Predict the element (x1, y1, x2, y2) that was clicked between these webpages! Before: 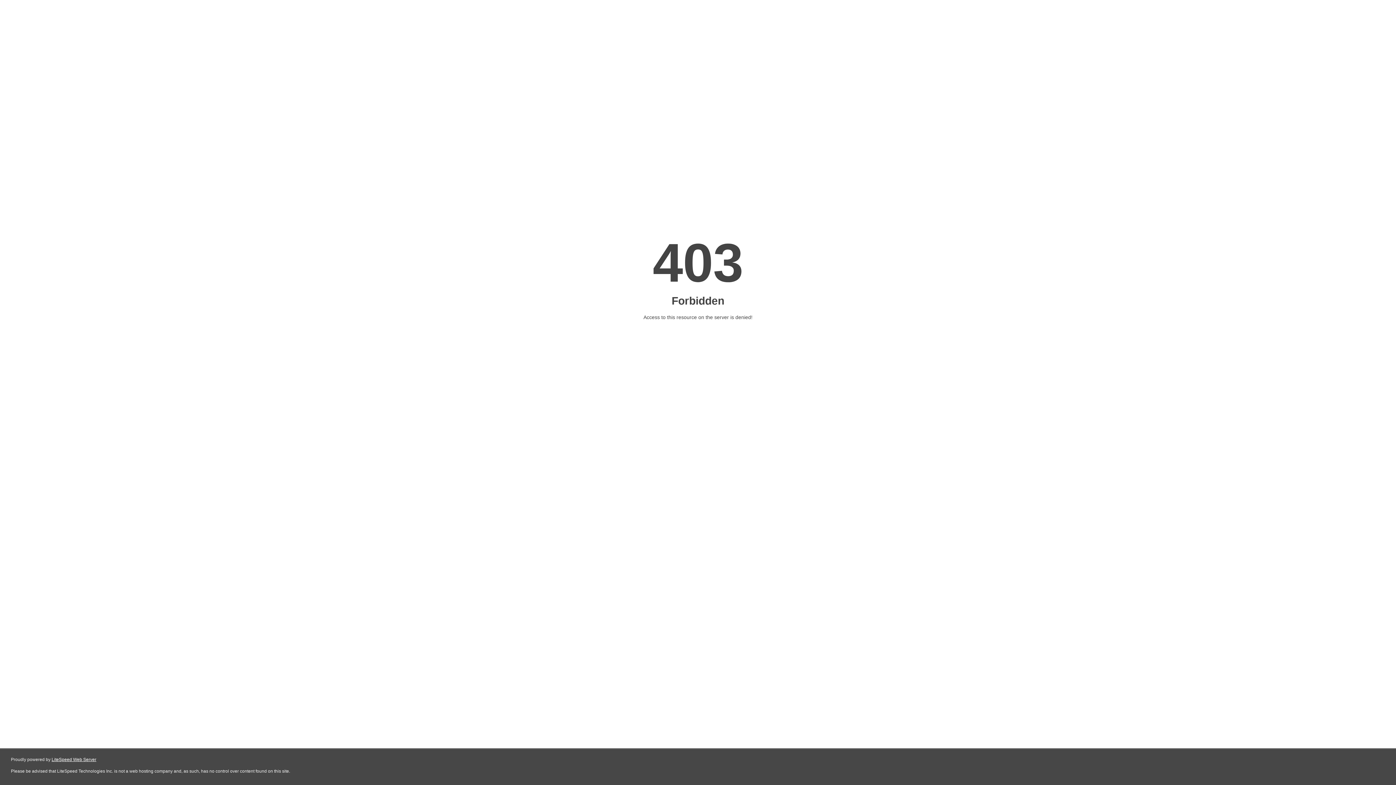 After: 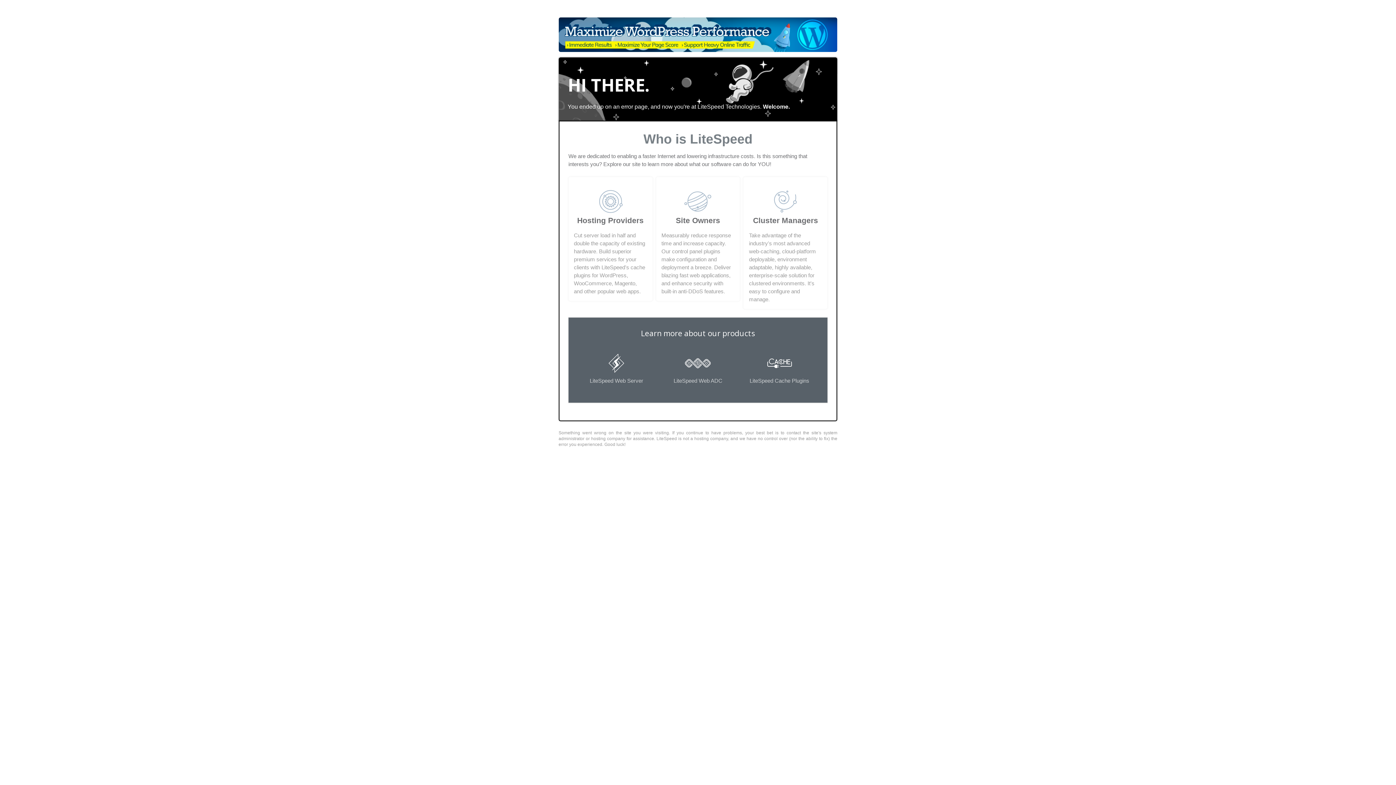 Action: label: LiteSpeed Web Server bbox: (51, 757, 96, 762)